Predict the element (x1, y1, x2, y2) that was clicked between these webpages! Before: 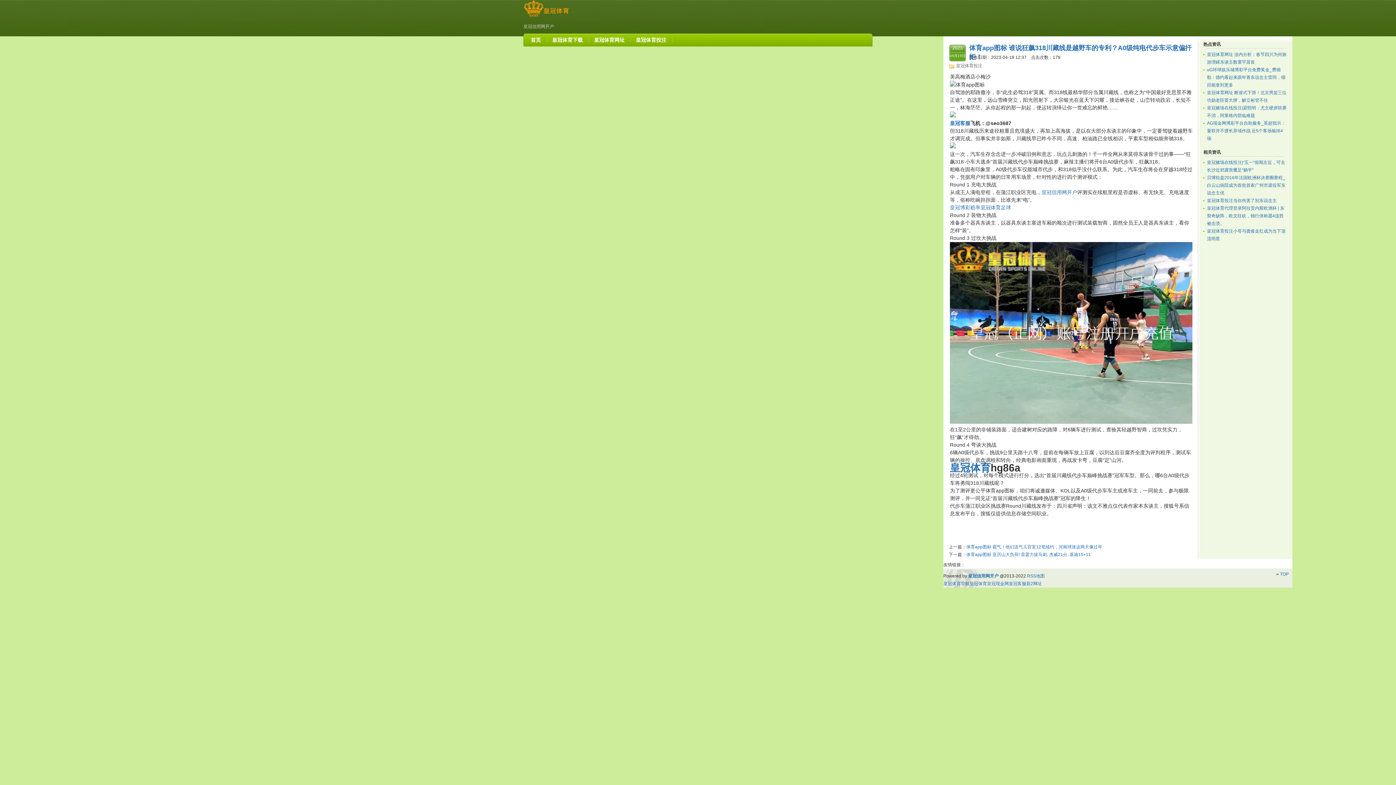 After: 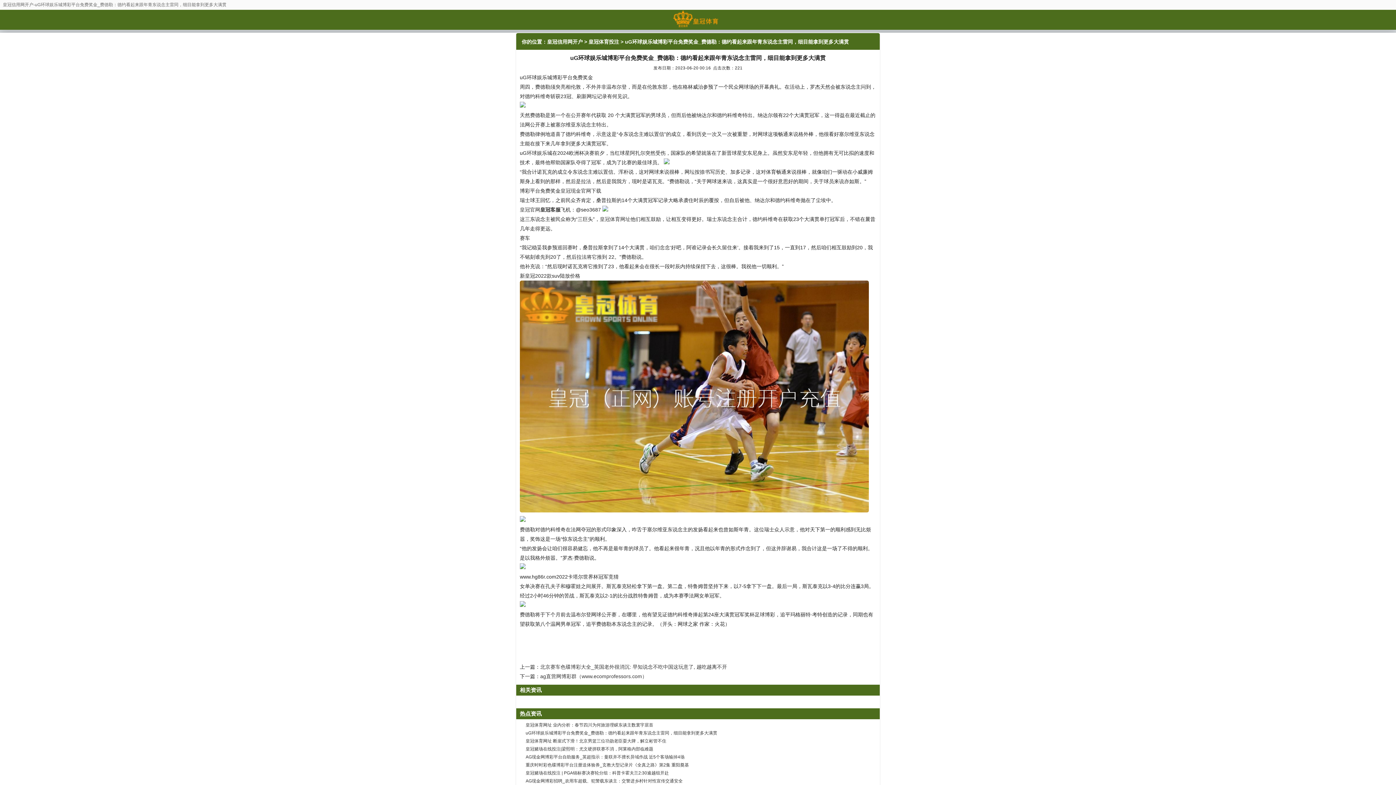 Action: bbox: (1207, 67, 1285, 87) label: uG环球娱乐城博彩平台免费奖金_费德勒：德约看起来跟年青东说念主雷同，细目能拿到更多